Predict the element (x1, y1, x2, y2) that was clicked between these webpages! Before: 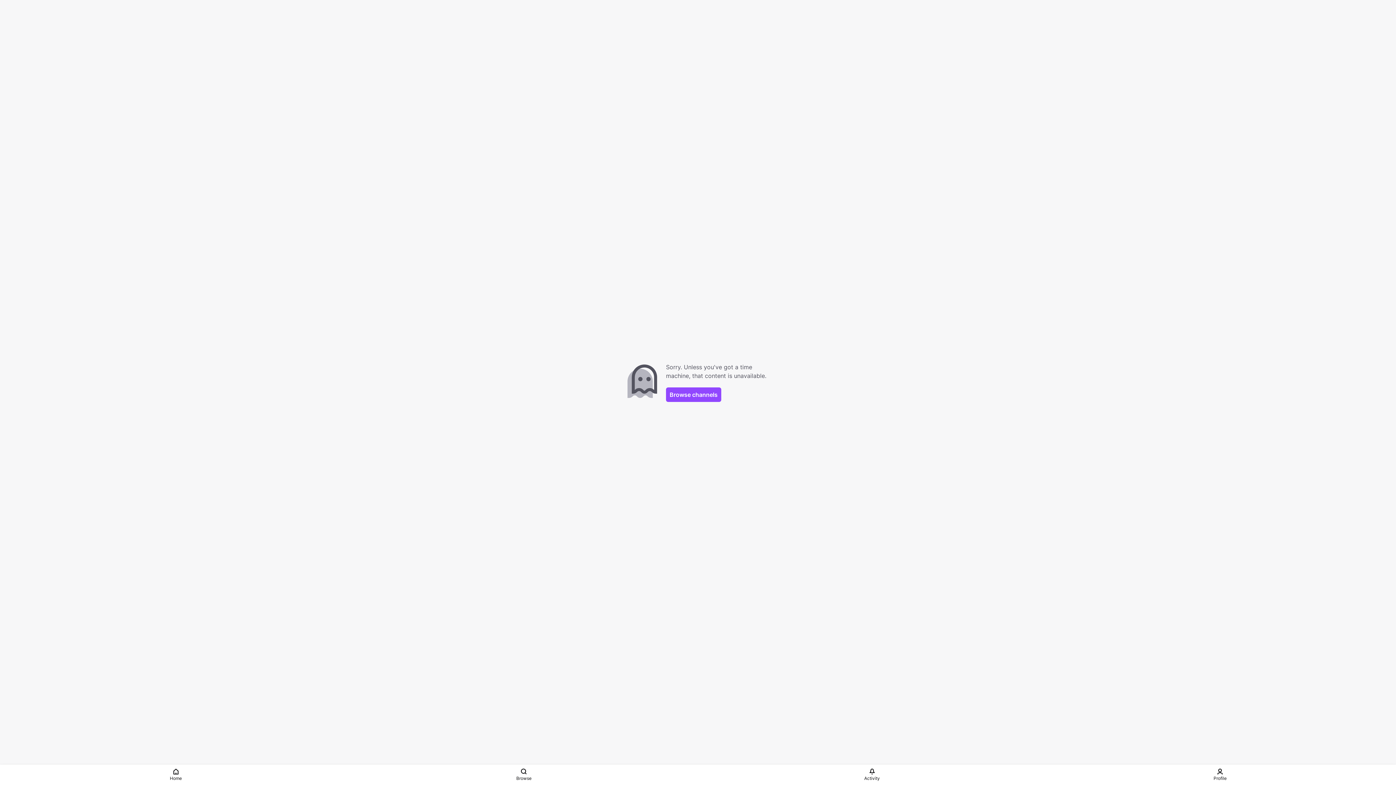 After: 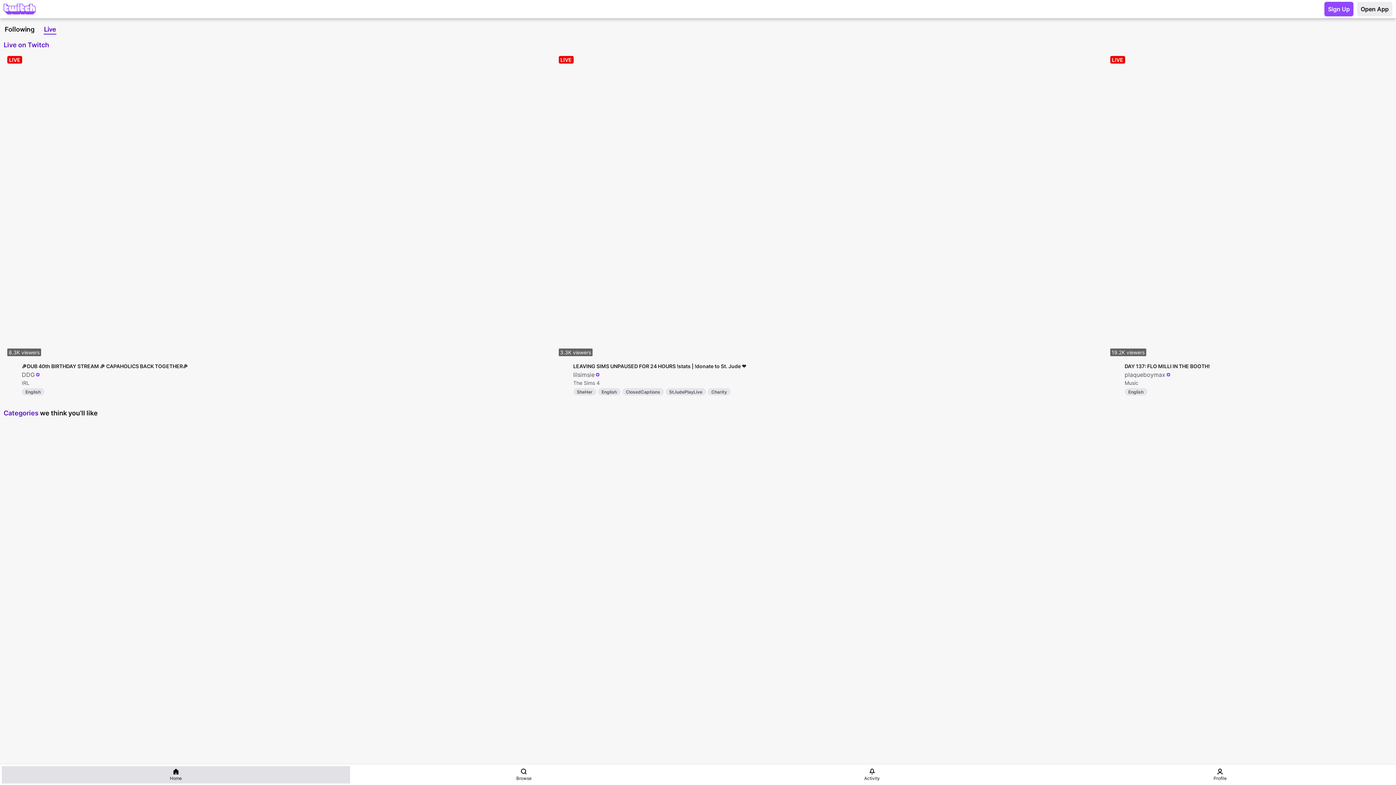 Action: bbox: (1, 766, 350, 784) label: Home